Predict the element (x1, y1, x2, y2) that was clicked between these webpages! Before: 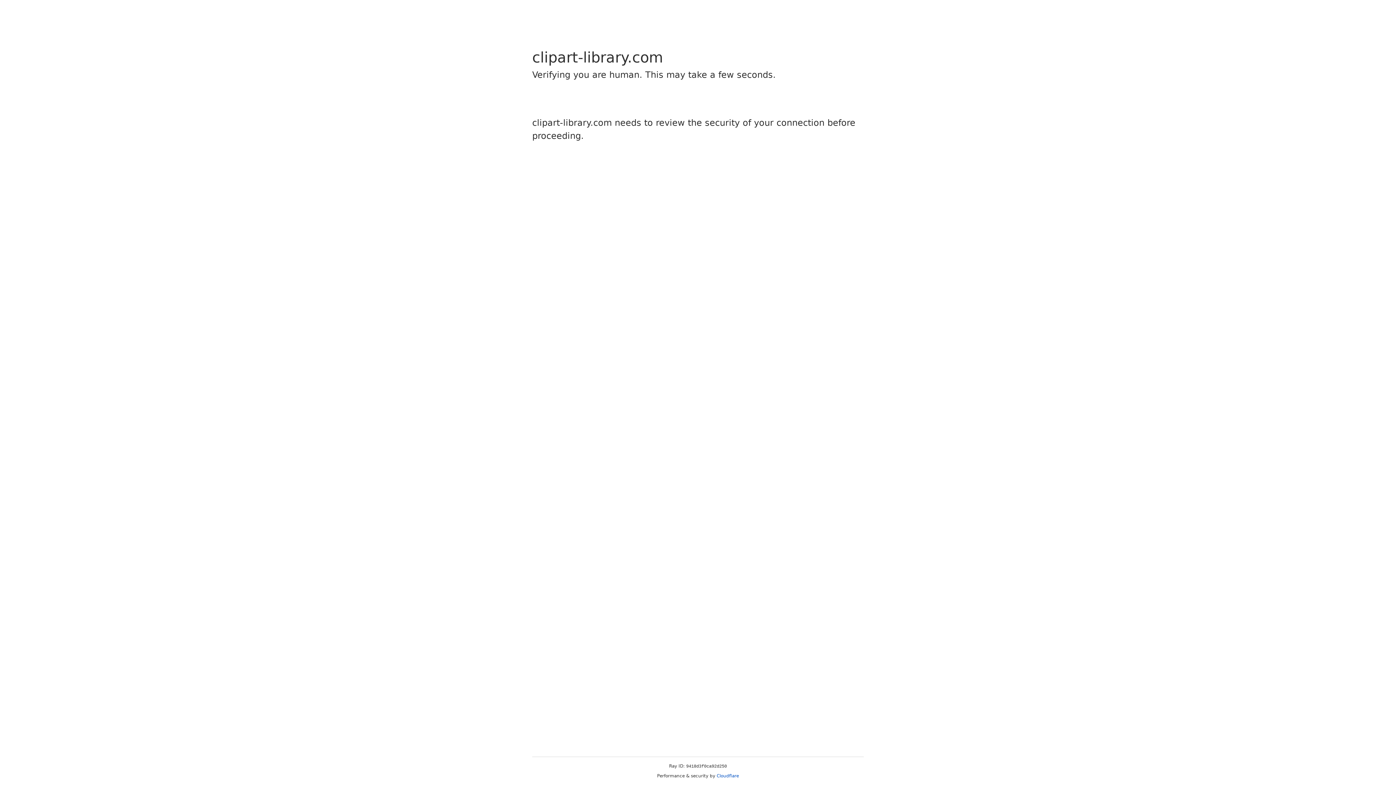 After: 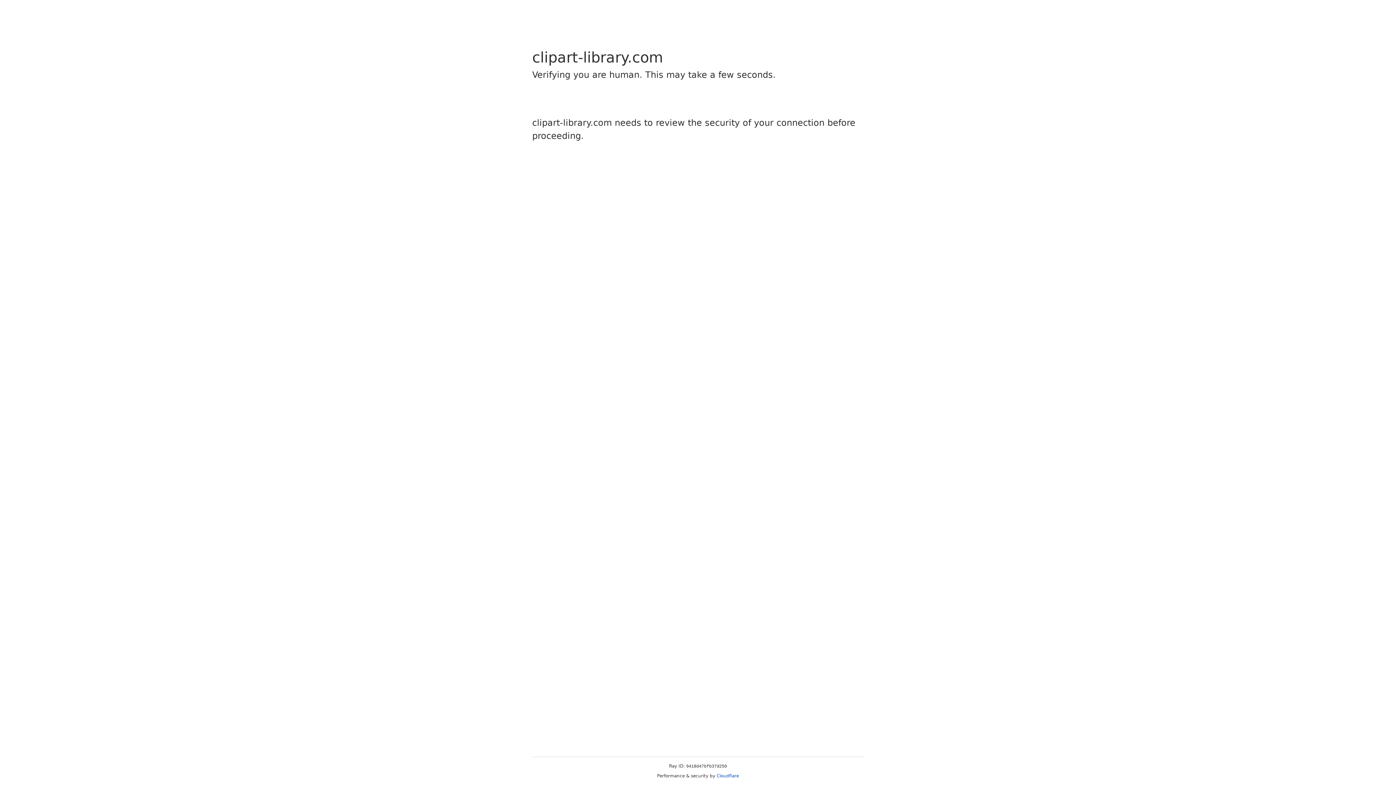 Action: bbox: (716, 773, 739, 778) label: Cloudflare